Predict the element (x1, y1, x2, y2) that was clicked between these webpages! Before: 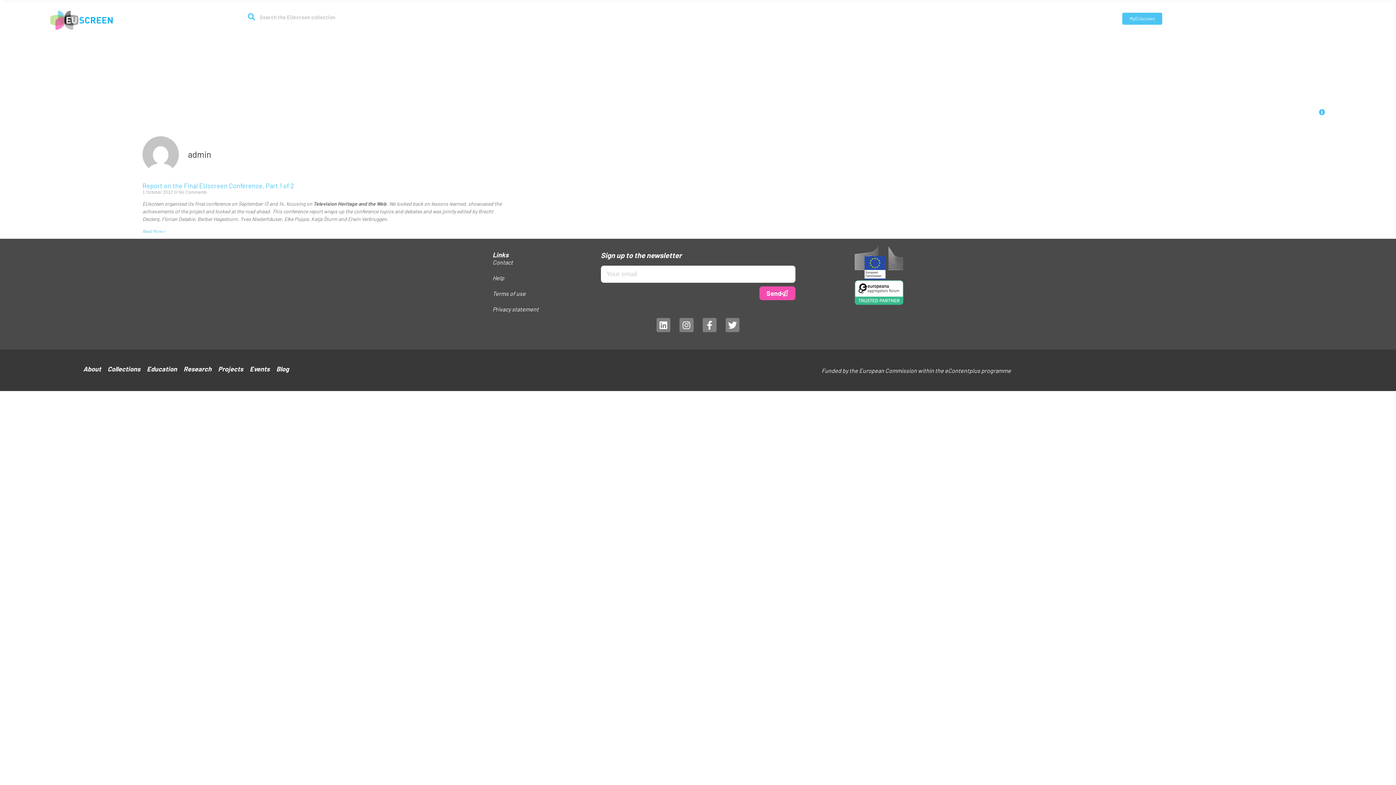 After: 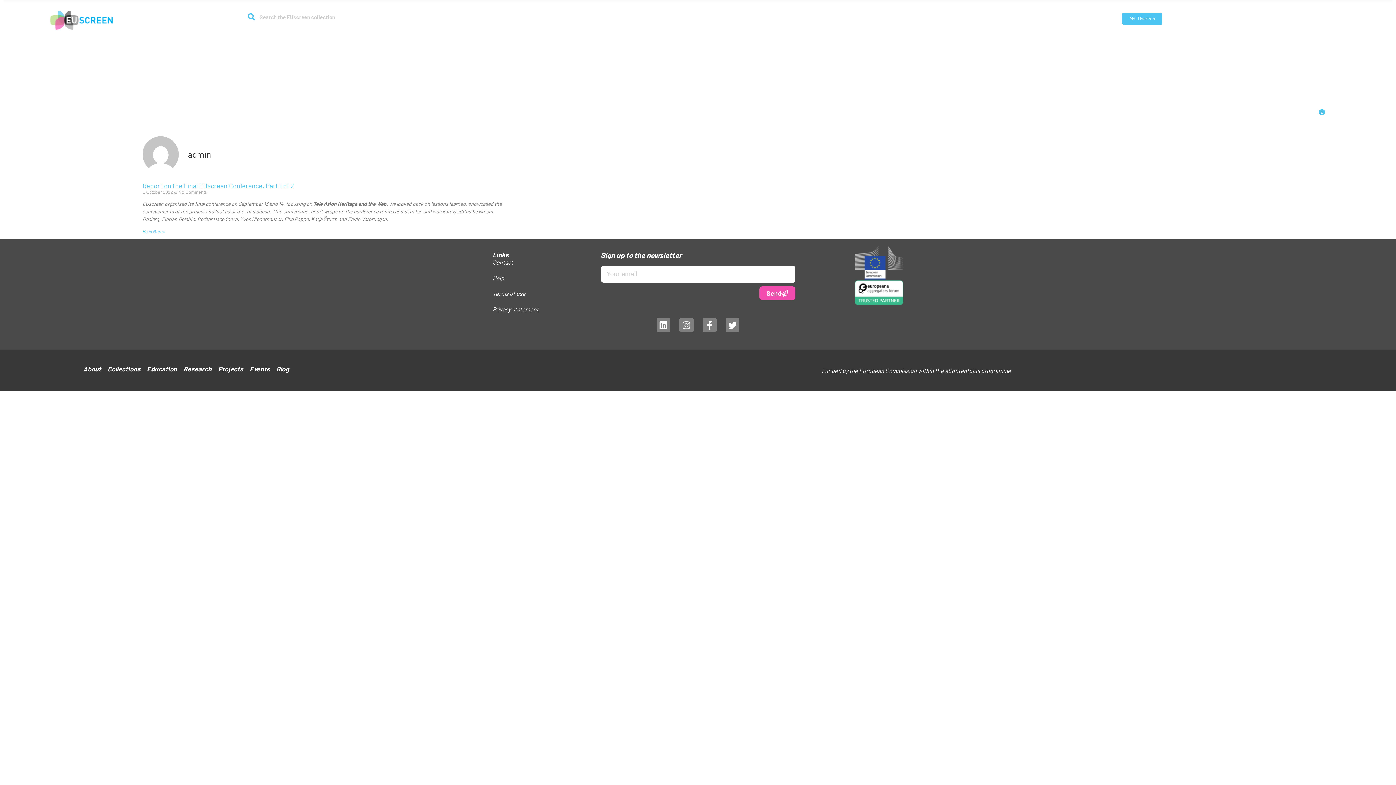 Action: bbox: (855, 246, 903, 280)